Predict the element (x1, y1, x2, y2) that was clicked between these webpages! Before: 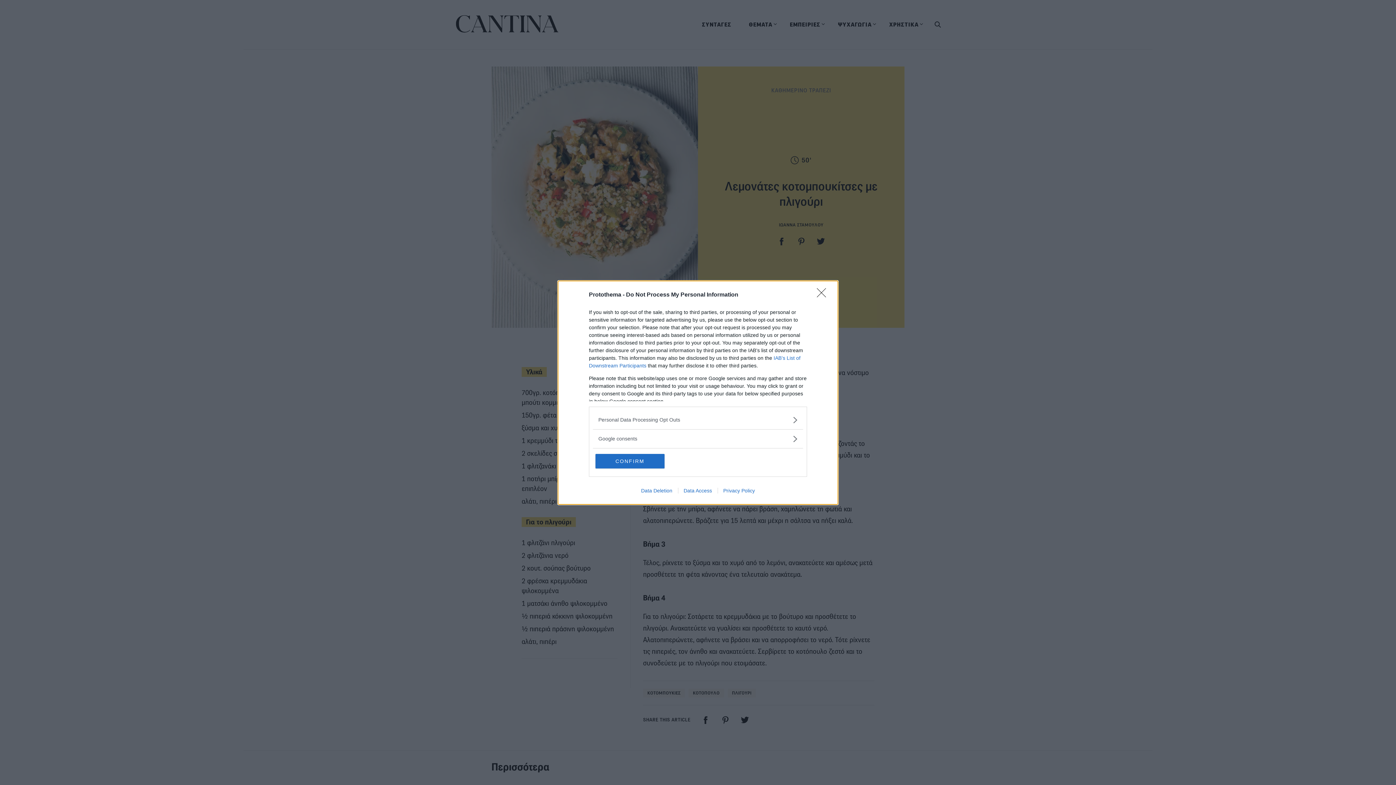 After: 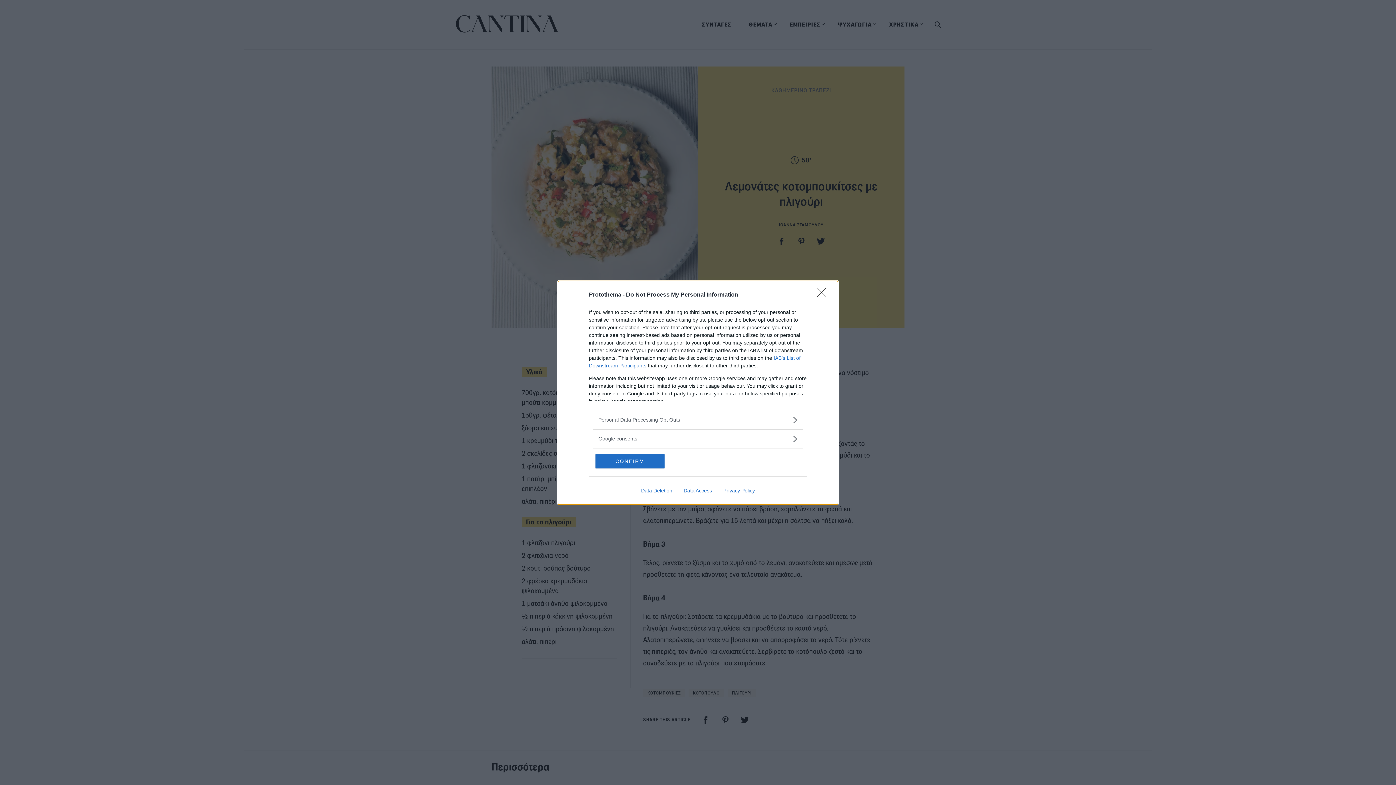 Action: bbox: (635, 487, 678, 493) label: Data Deletion